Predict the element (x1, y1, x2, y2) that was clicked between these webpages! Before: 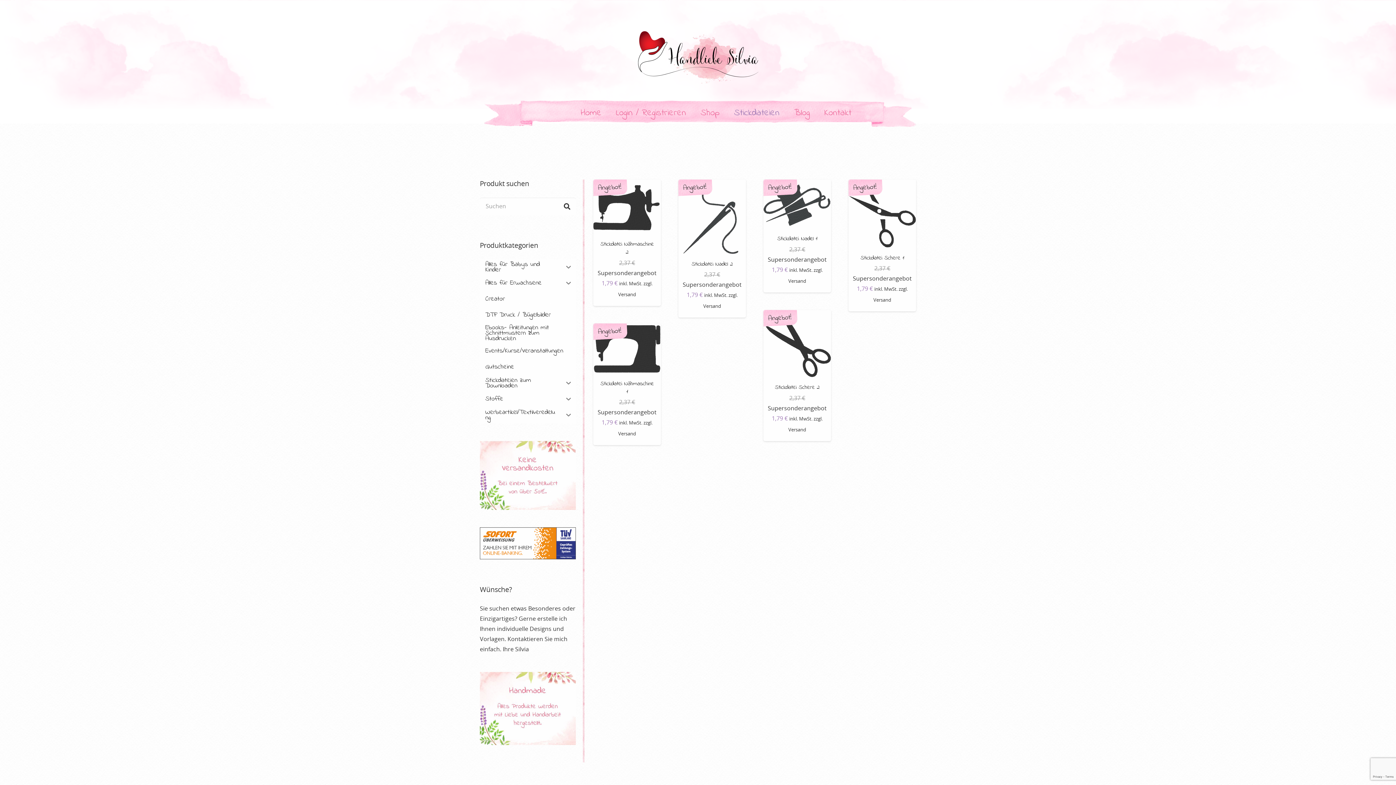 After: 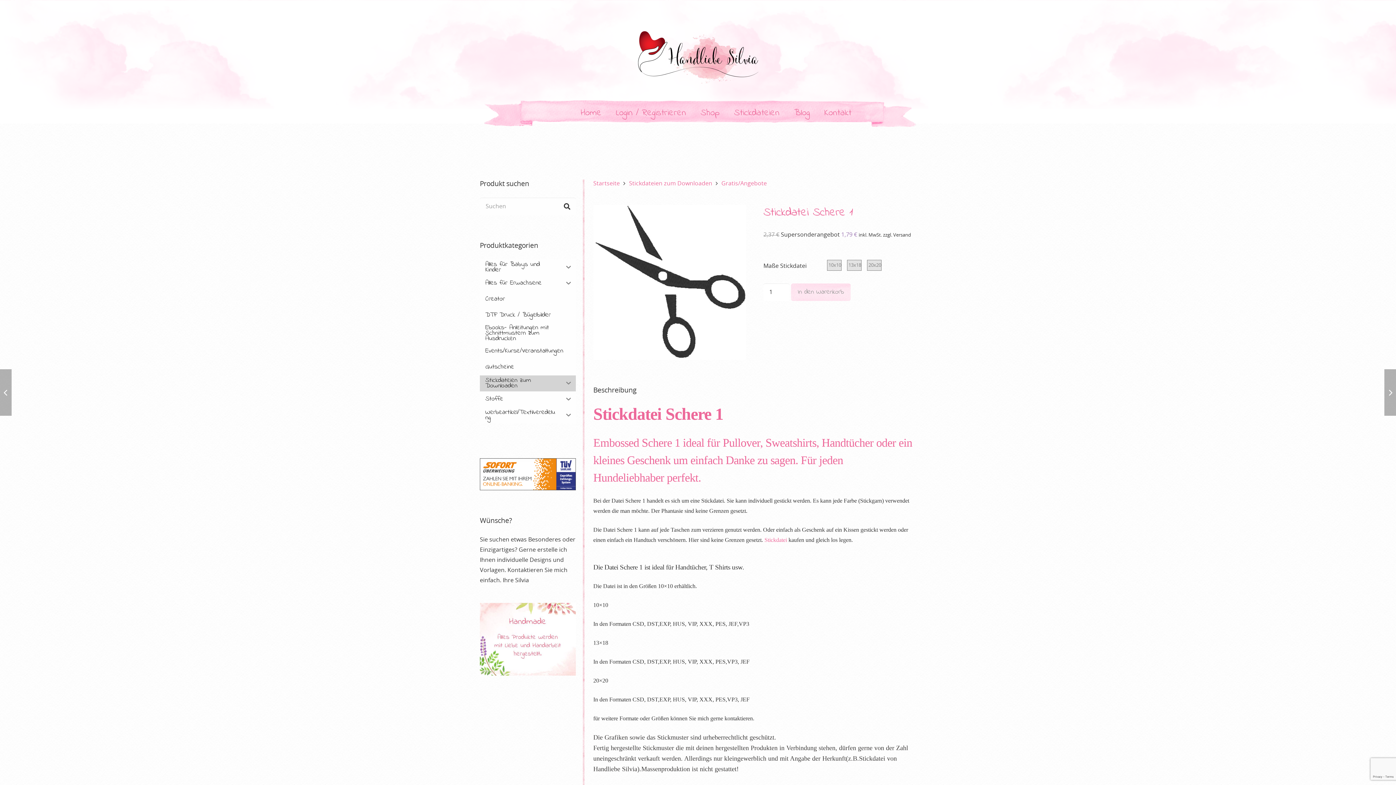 Action: label: Stickdatei Schere 1 bbox: (860, 253, 904, 262)